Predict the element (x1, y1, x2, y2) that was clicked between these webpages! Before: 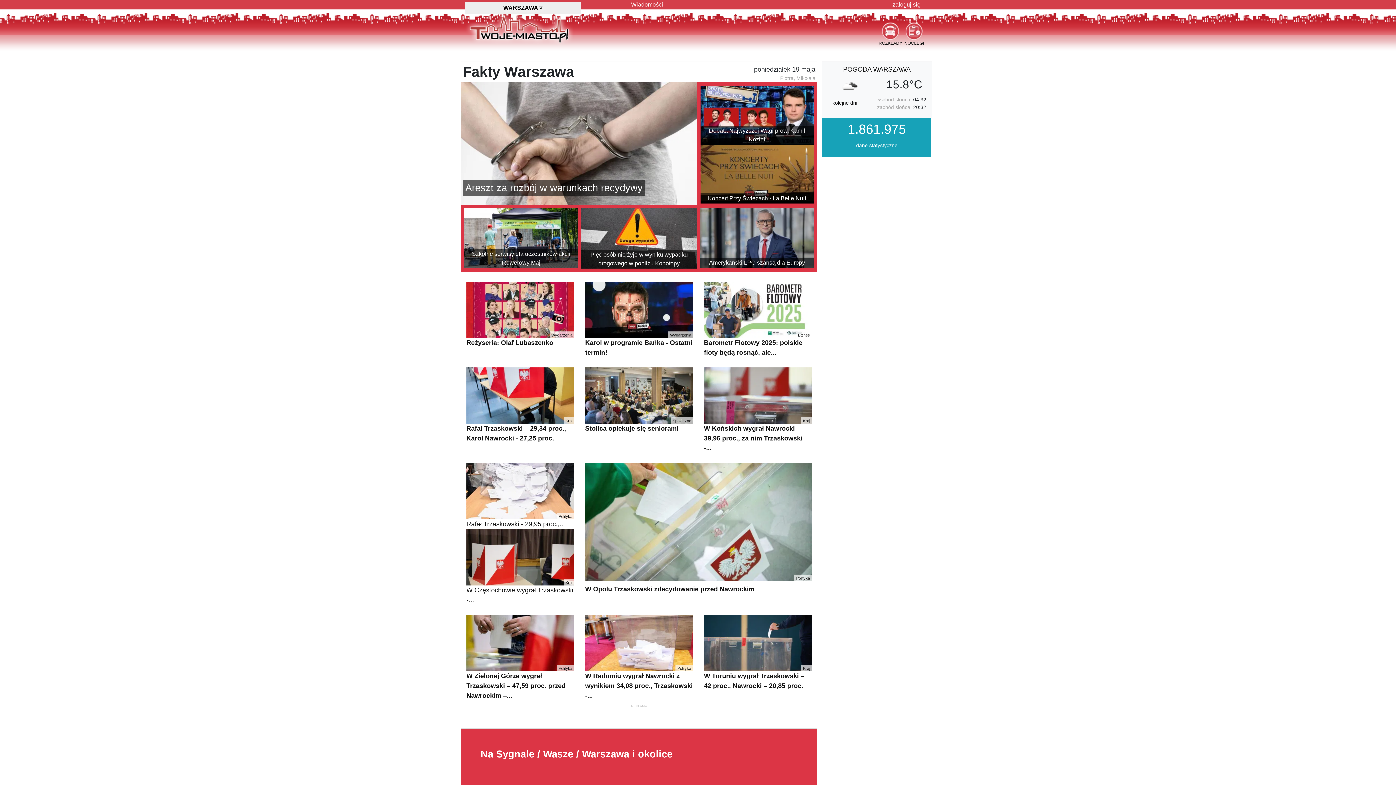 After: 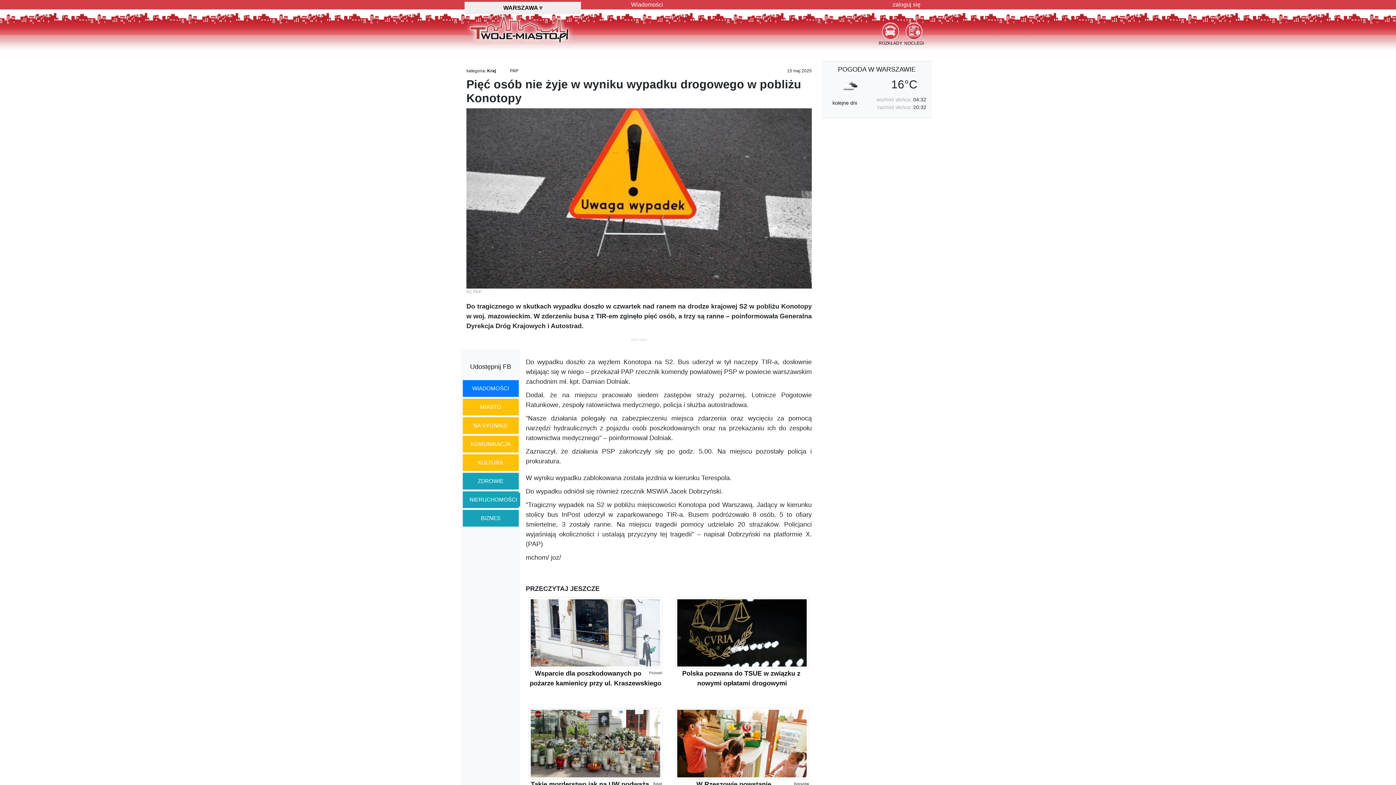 Action: label: Pięć osób nie żyje w wyniku wypadku drogowego w pobliżu Konotopy bbox: (581, 208, 697, 268)